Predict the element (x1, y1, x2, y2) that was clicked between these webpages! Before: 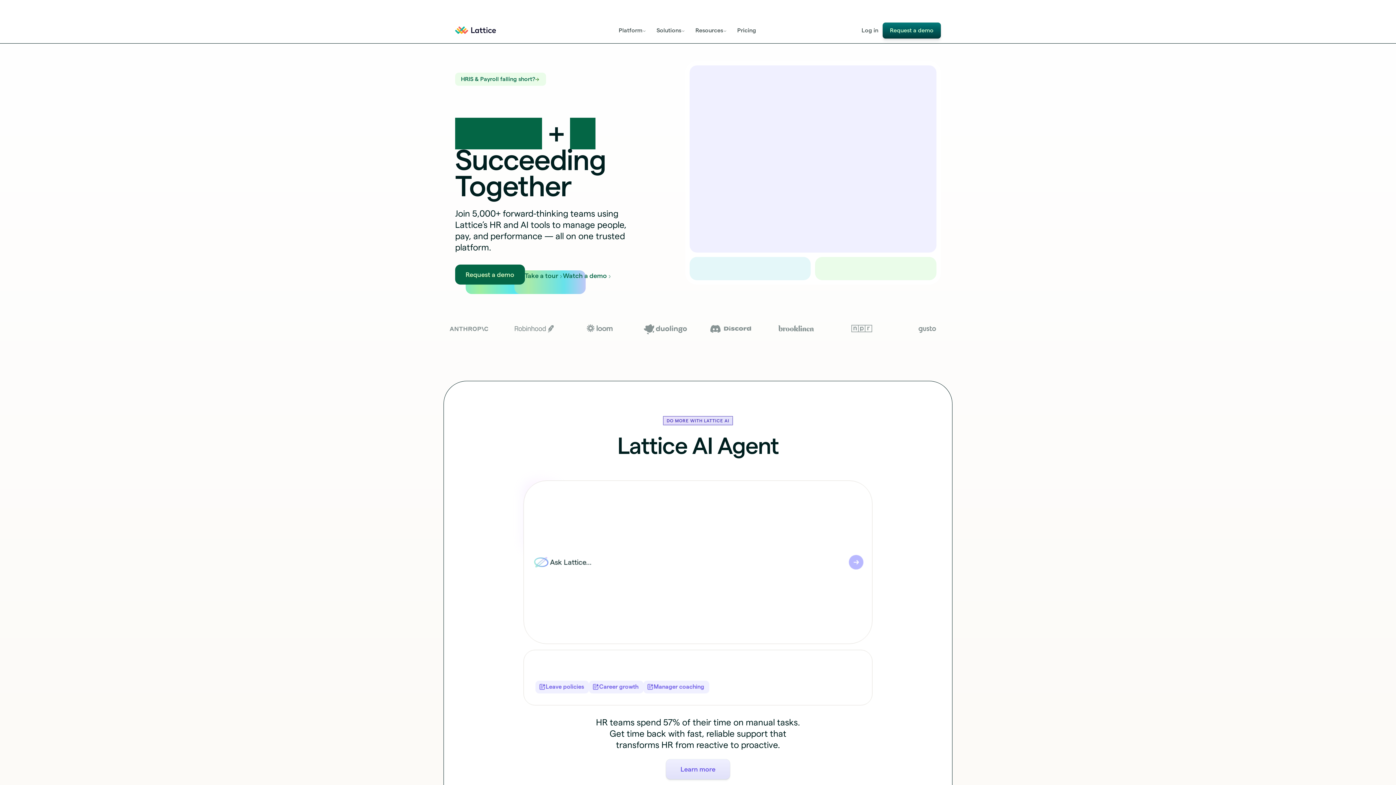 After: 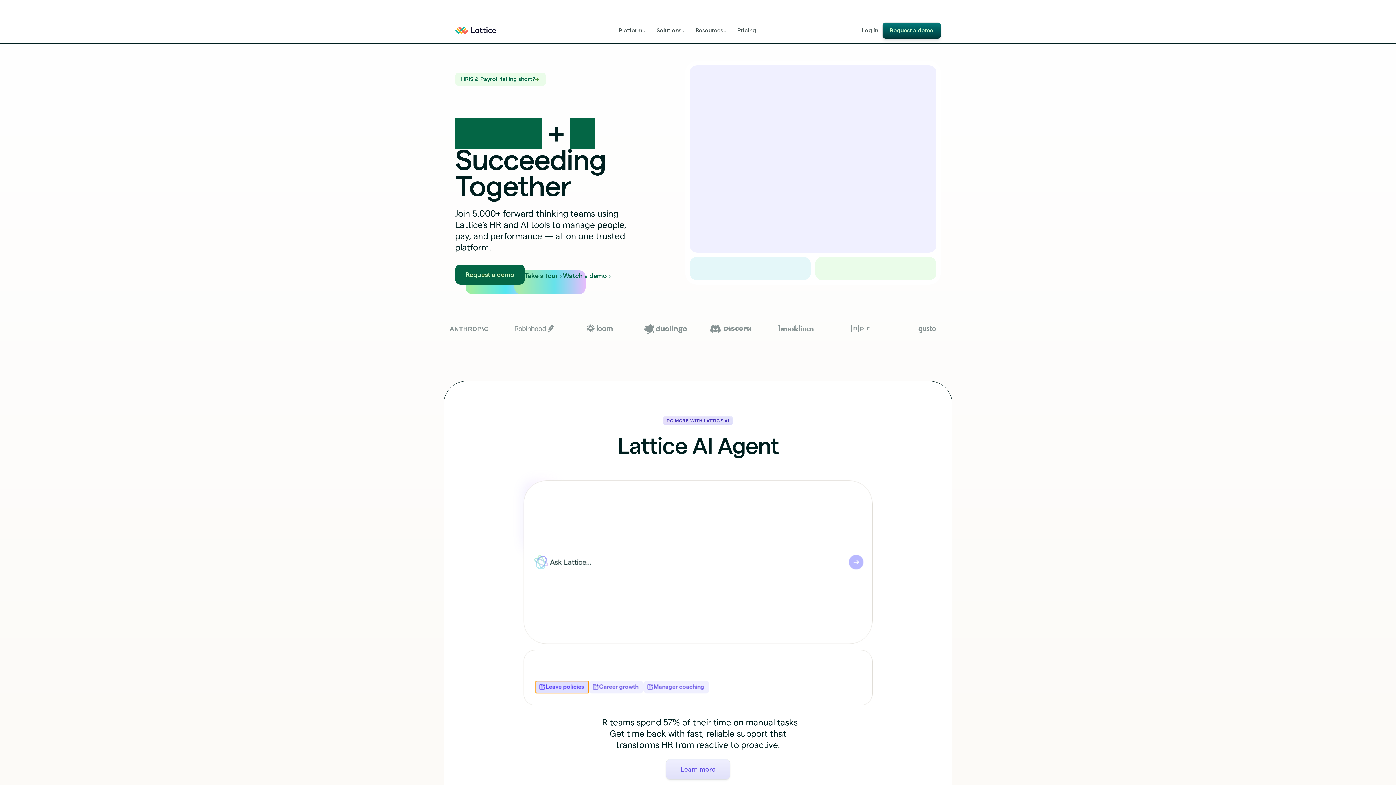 Action: bbox: (535, 680, 589, 693) label: Leave policies